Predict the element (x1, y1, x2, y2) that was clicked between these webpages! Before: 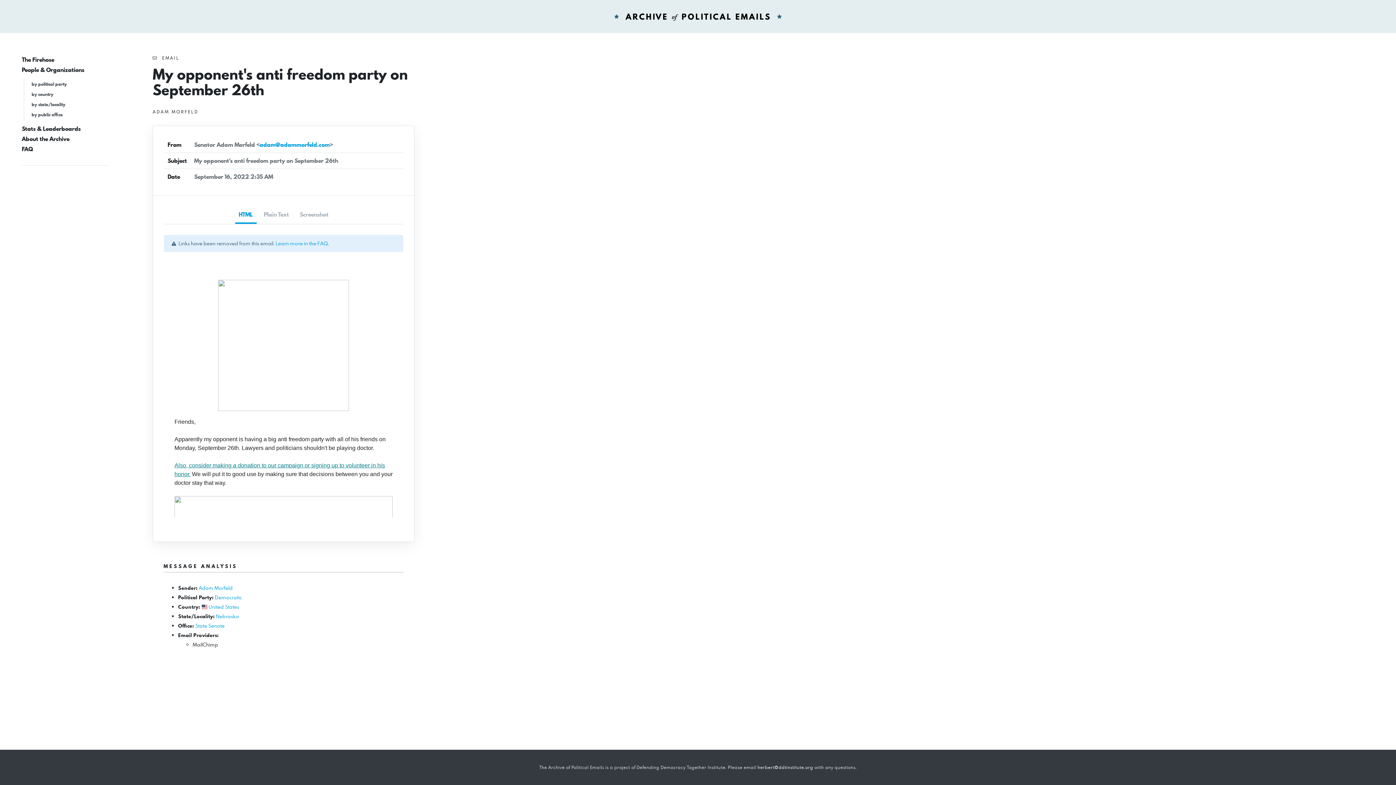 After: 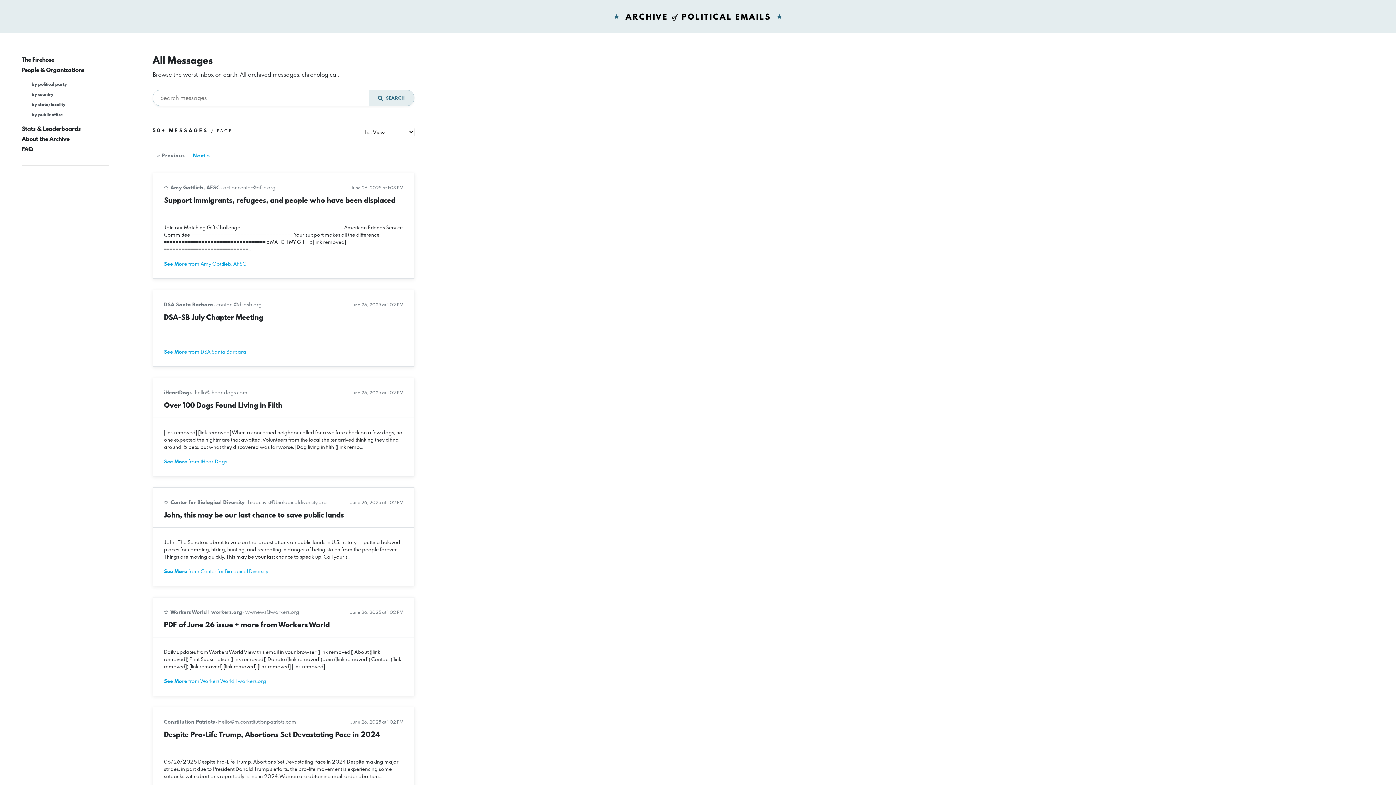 Action: label: The Firehose bbox: (21, 55, 54, 64)